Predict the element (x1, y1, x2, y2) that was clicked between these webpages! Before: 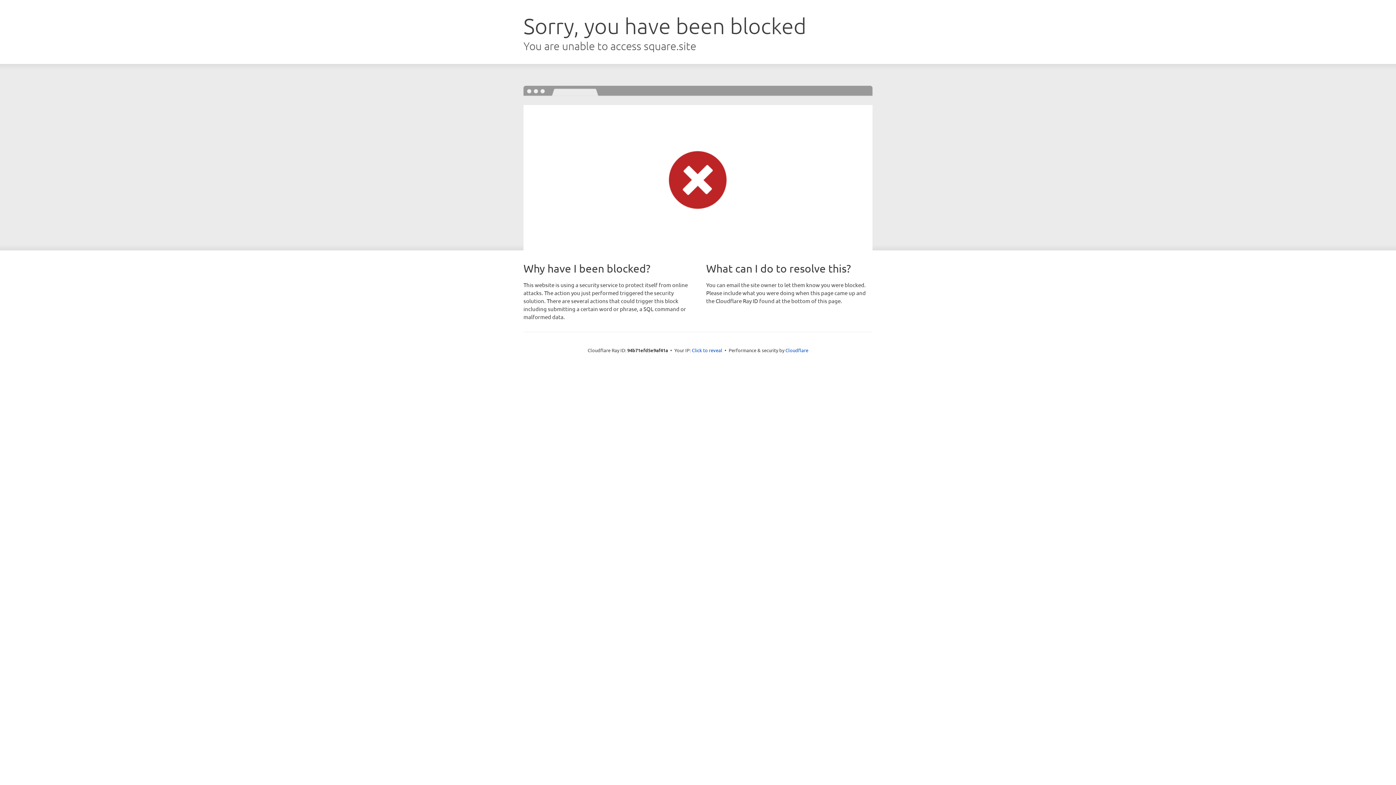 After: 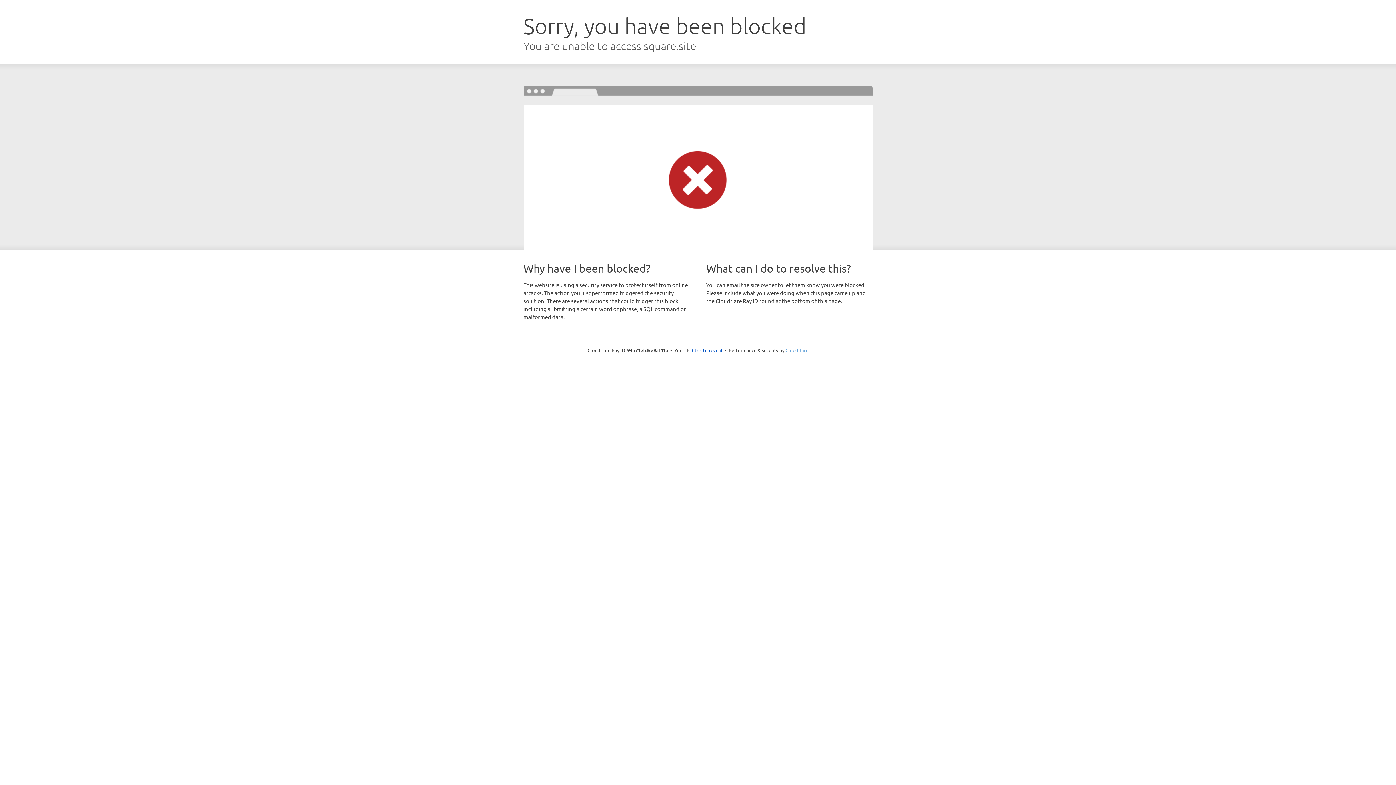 Action: bbox: (785, 347, 808, 353) label: Cloudflare